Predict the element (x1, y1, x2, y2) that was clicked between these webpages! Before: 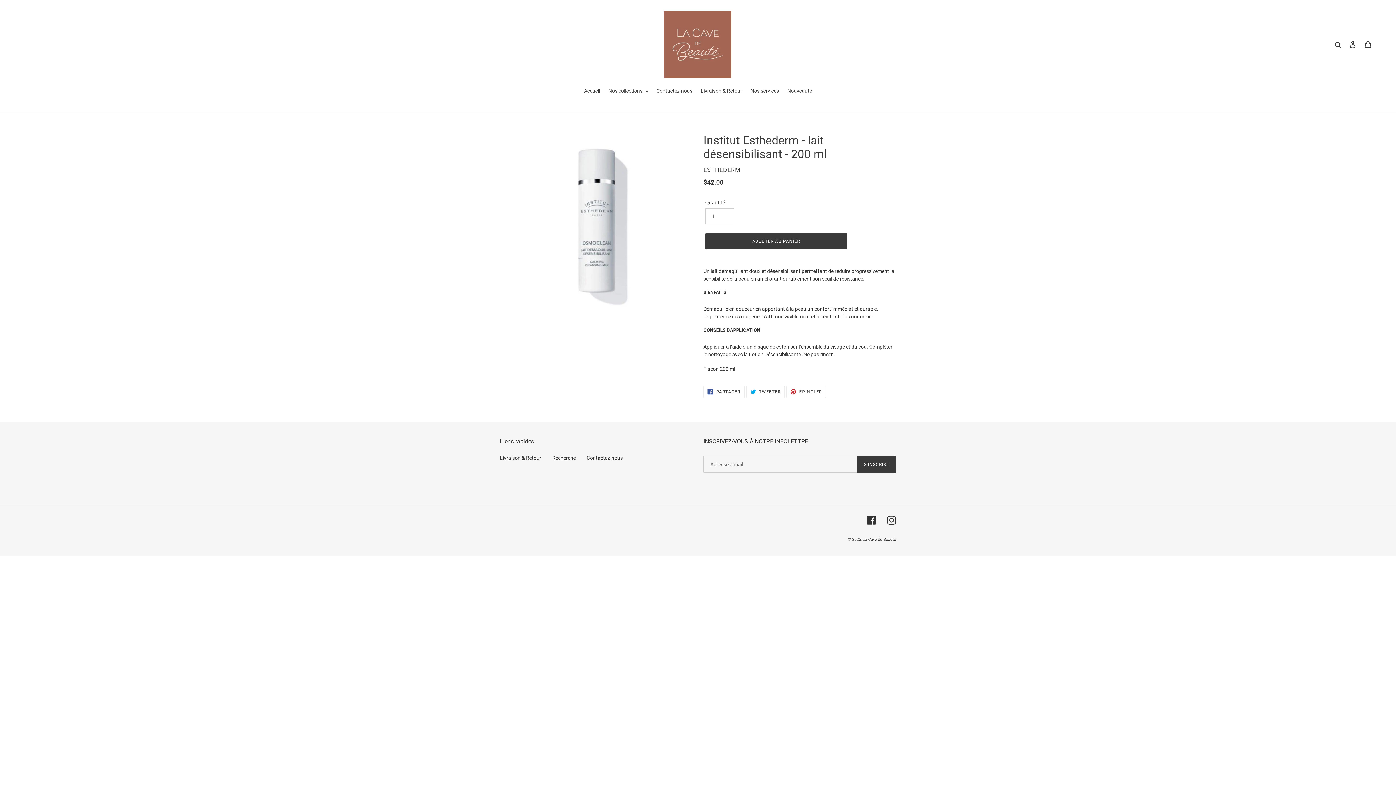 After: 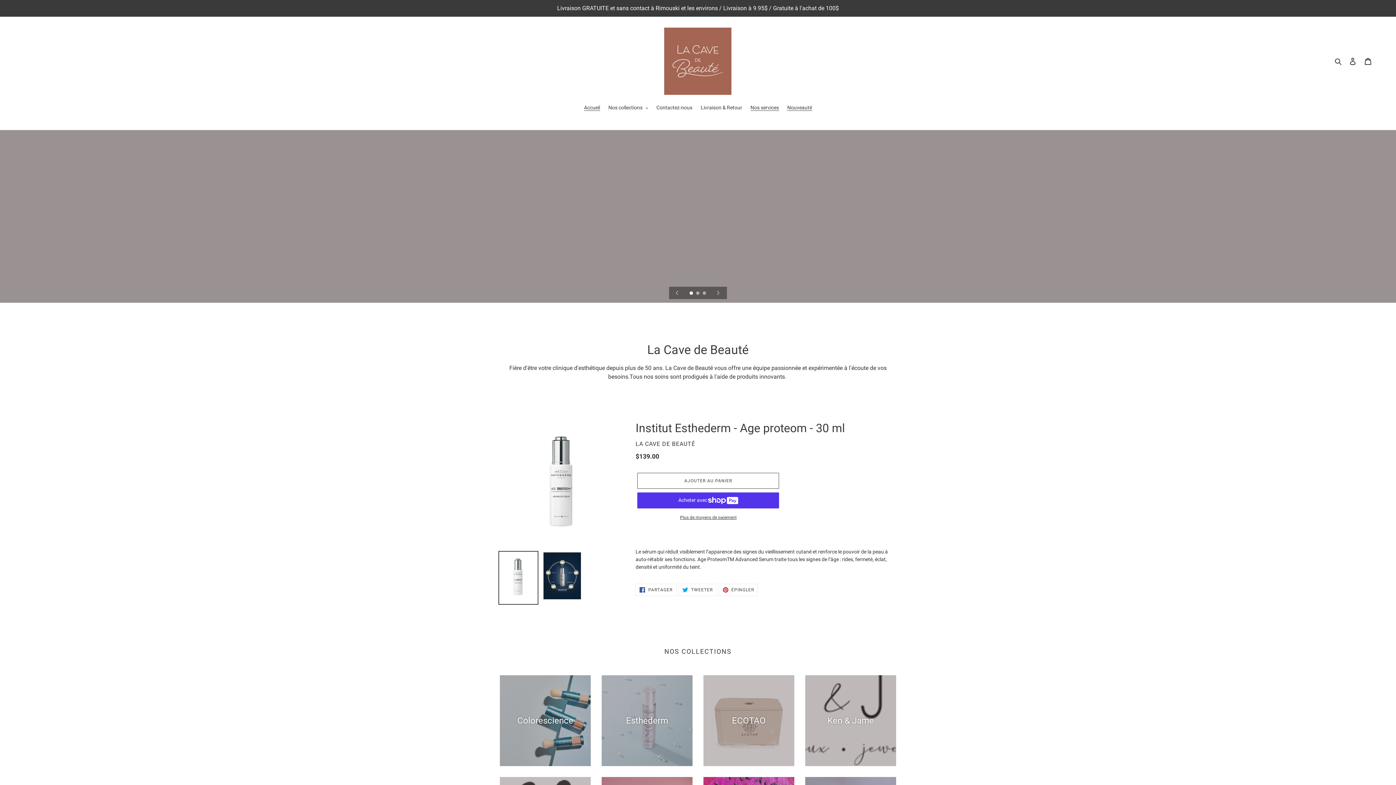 Action: label: Nouveauté bbox: (783, 87, 815, 96)